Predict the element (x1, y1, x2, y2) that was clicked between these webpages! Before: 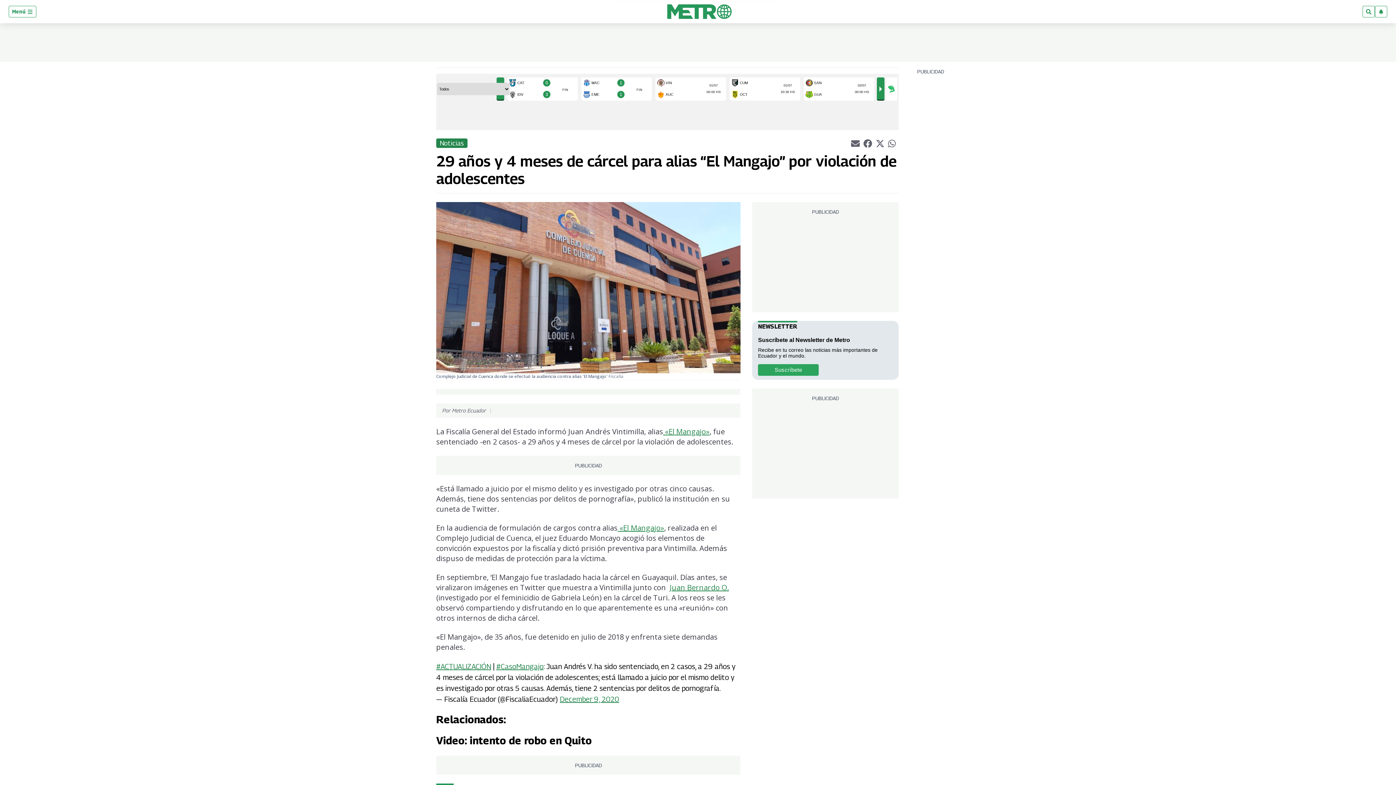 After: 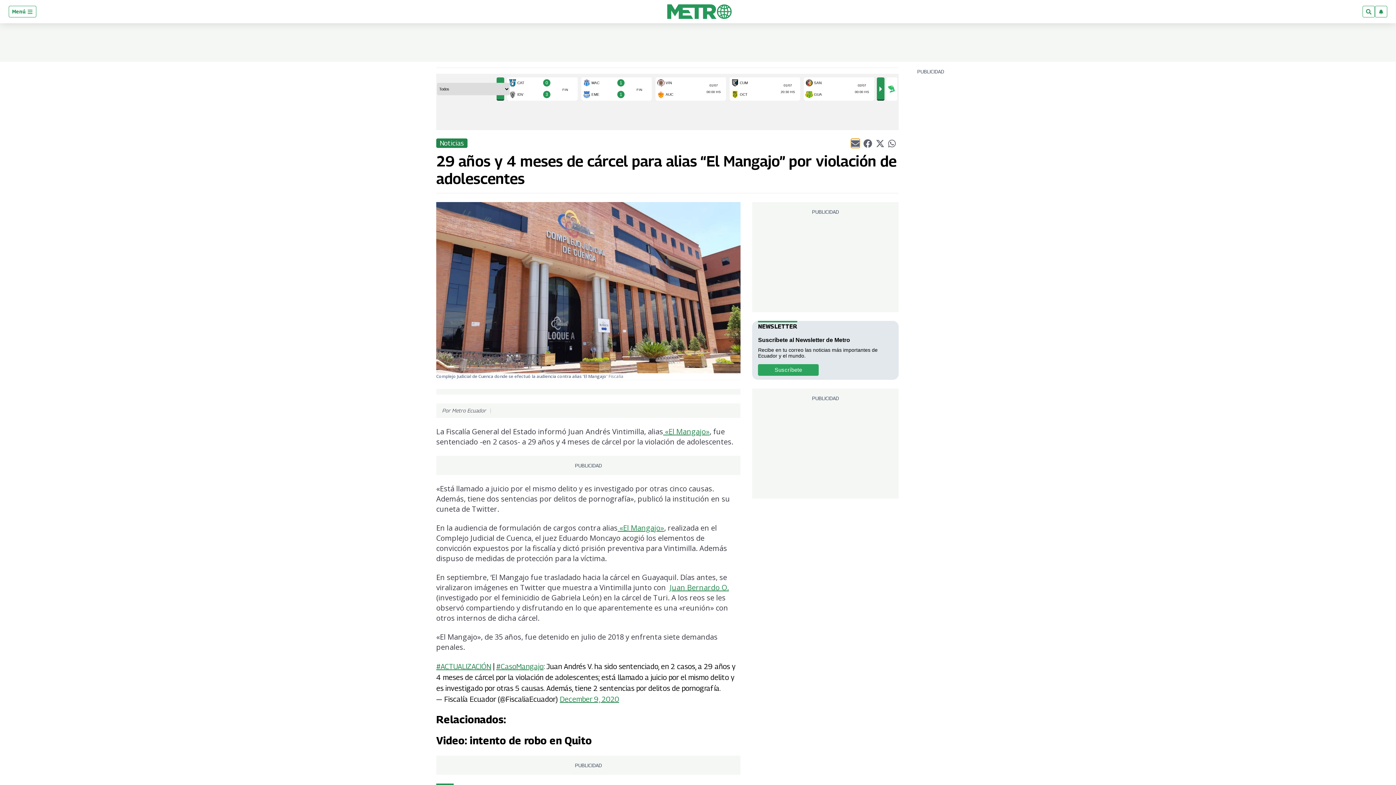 Action: bbox: (851, 138, 859, 147) label: Compartir el artículo actual mediante Email